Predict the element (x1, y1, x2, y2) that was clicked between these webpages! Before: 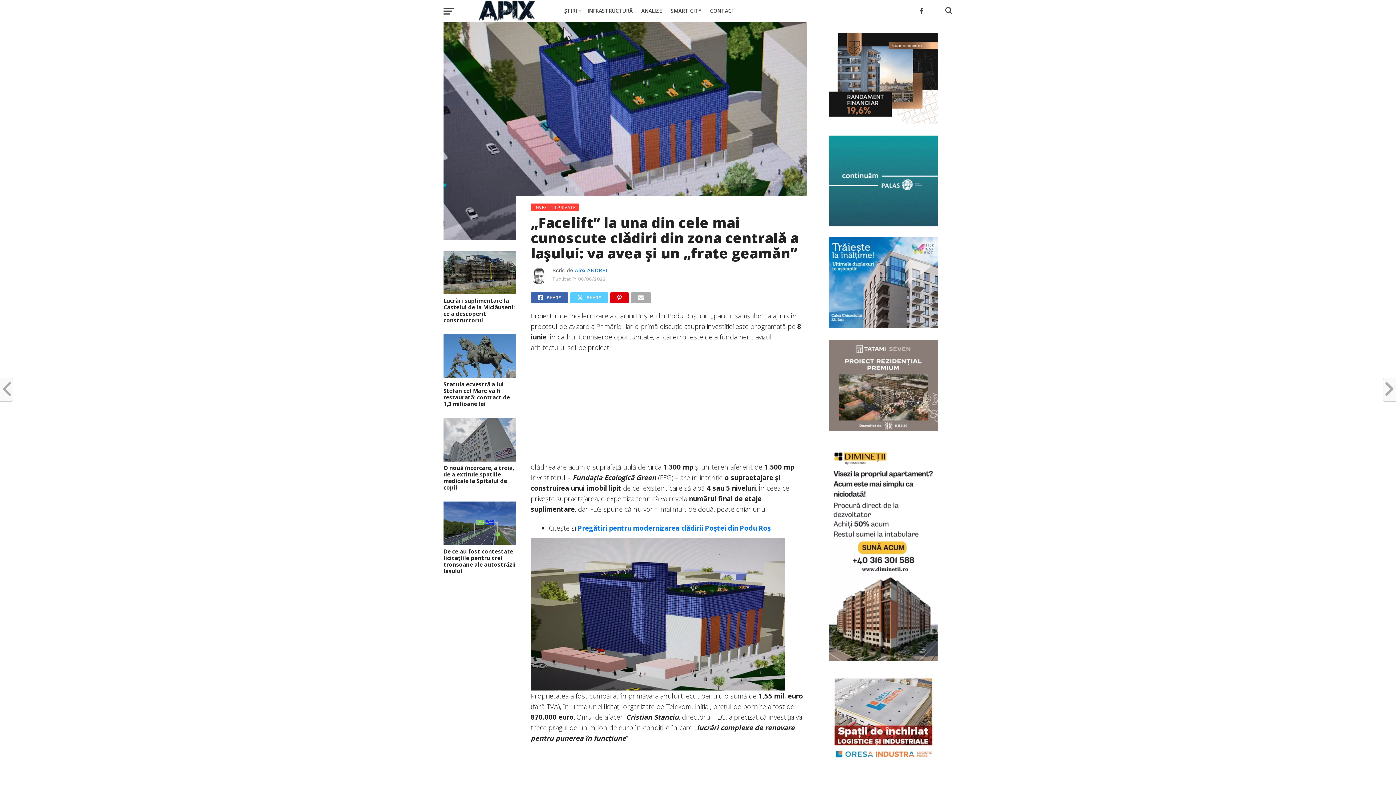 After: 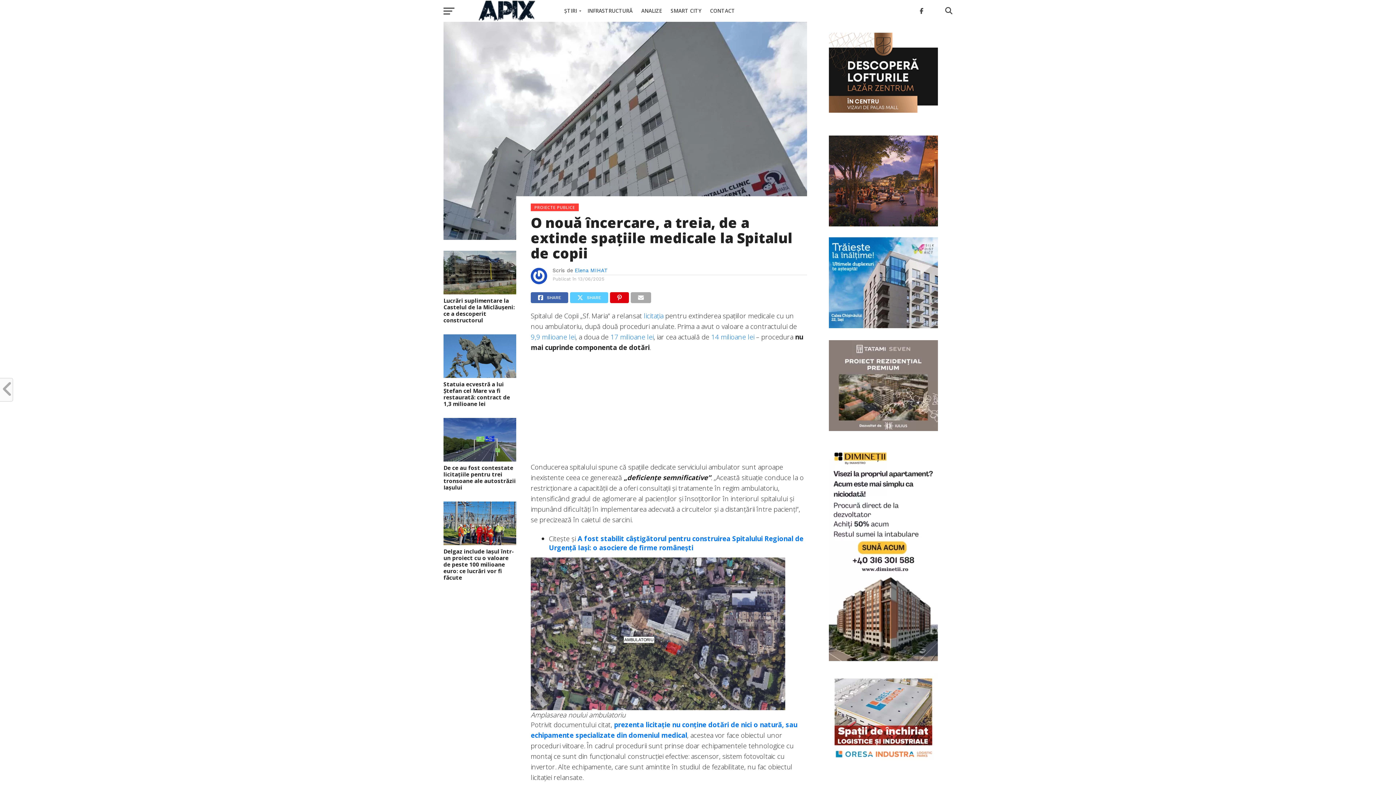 Action: label: O nouă încercare, a treia, de a extinde spațiile medicale la Spitalul de copii bbox: (443, 464, 516, 490)